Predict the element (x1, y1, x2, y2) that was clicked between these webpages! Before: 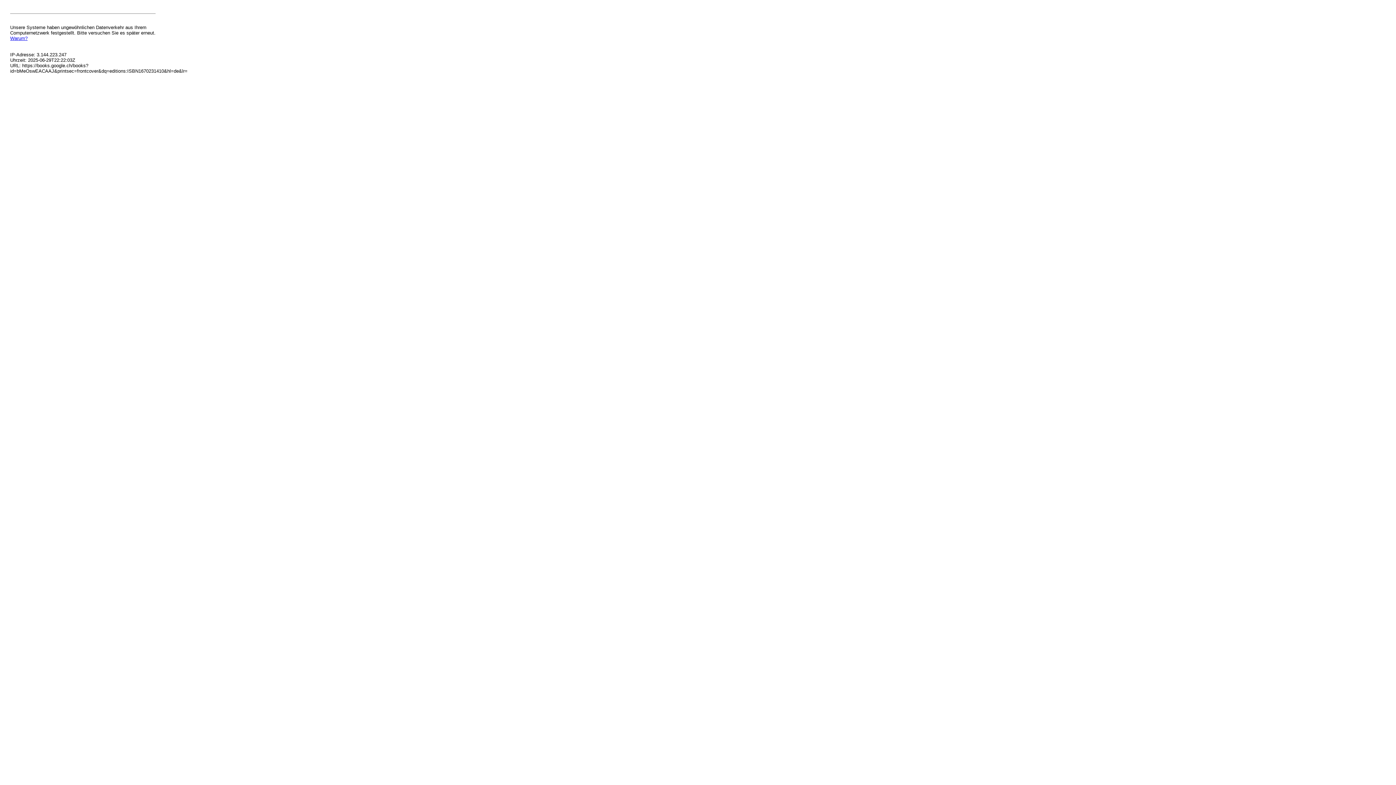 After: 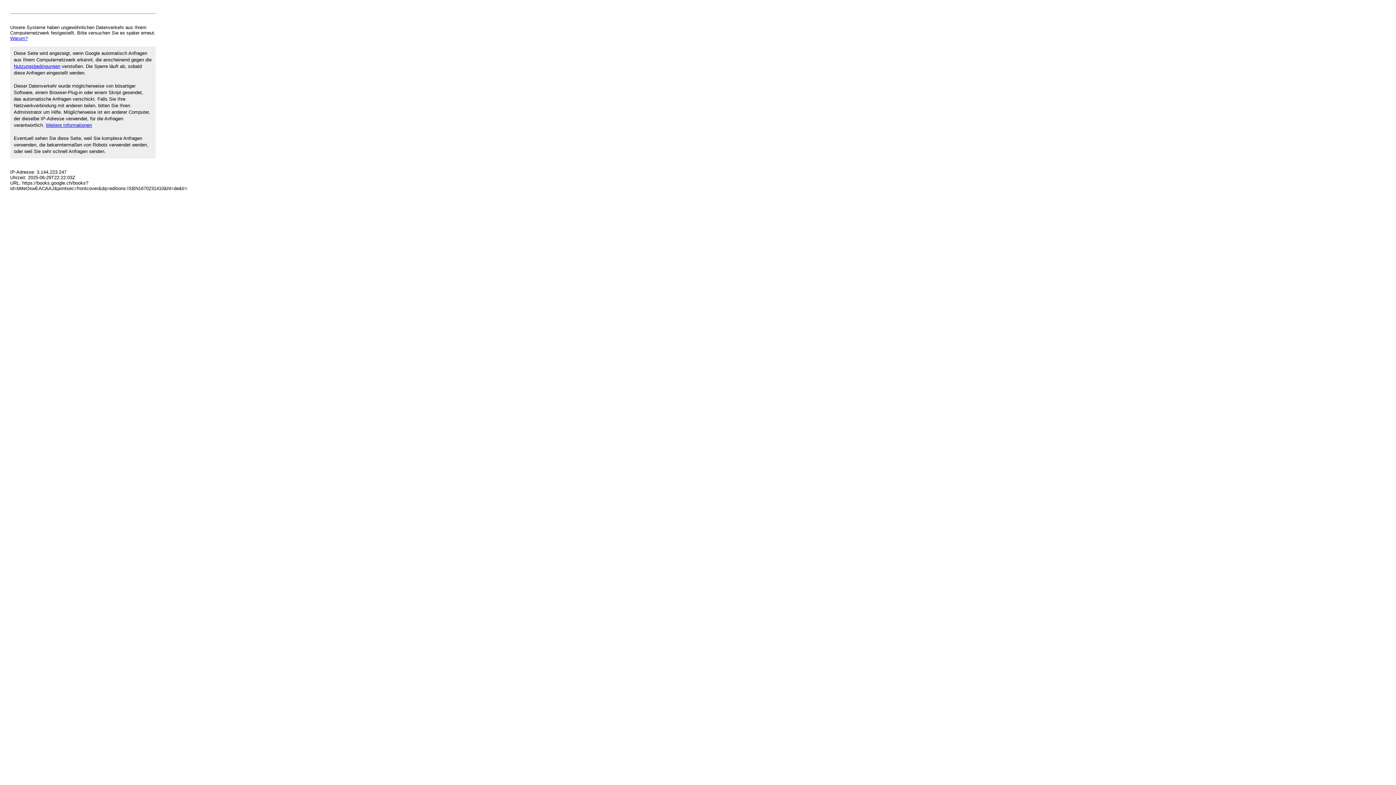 Action: label: Warum? bbox: (10, 35, 27, 41)